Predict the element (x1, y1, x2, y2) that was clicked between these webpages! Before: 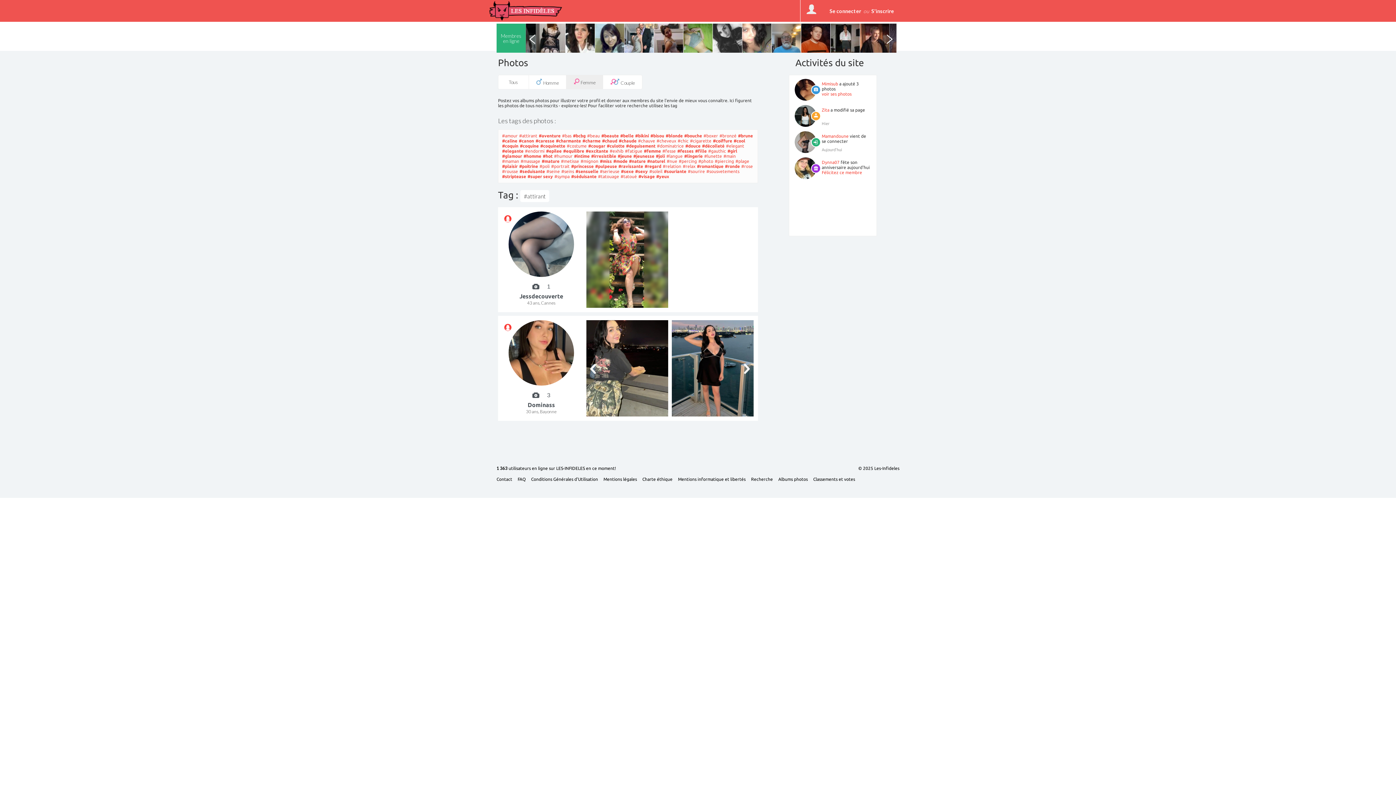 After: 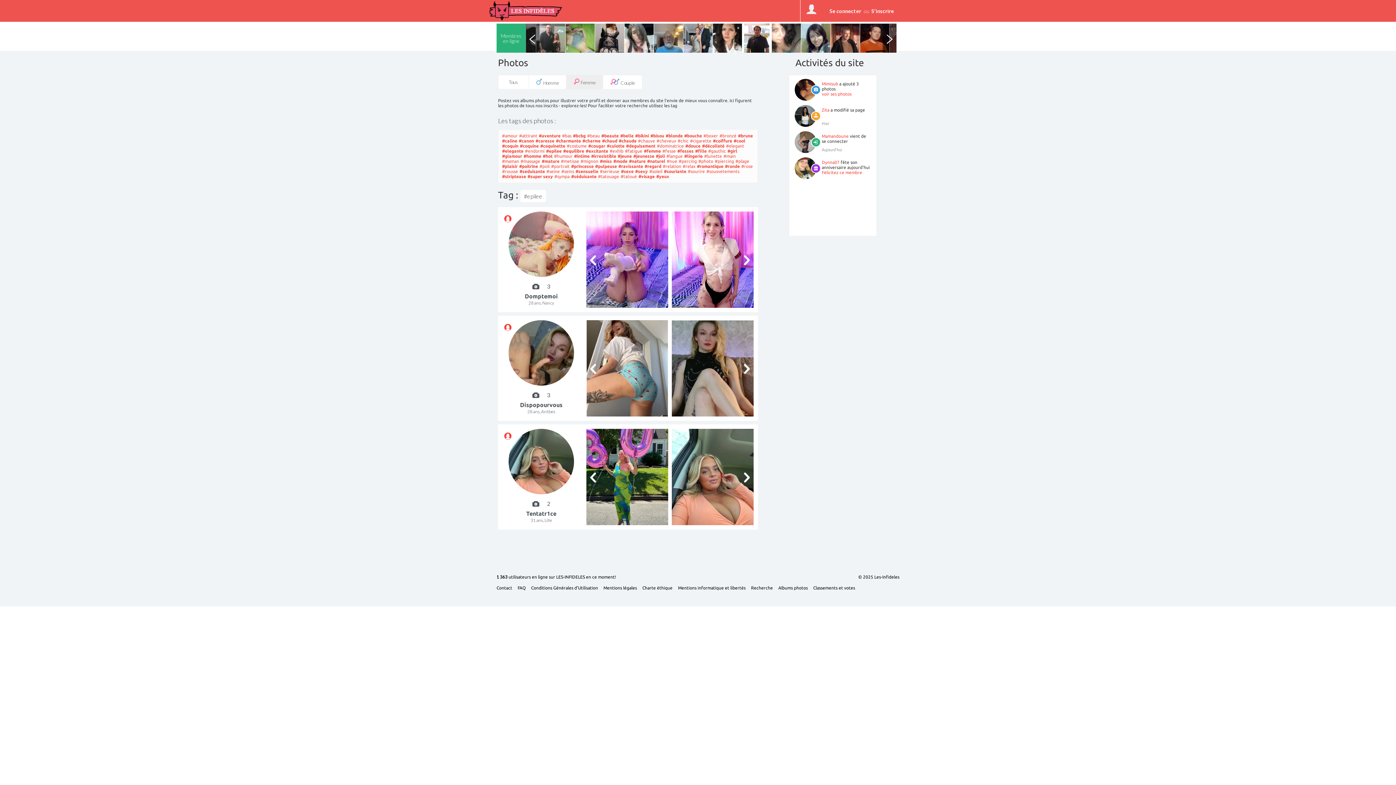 Action: label: #epilee bbox: (546, 148, 561, 153)